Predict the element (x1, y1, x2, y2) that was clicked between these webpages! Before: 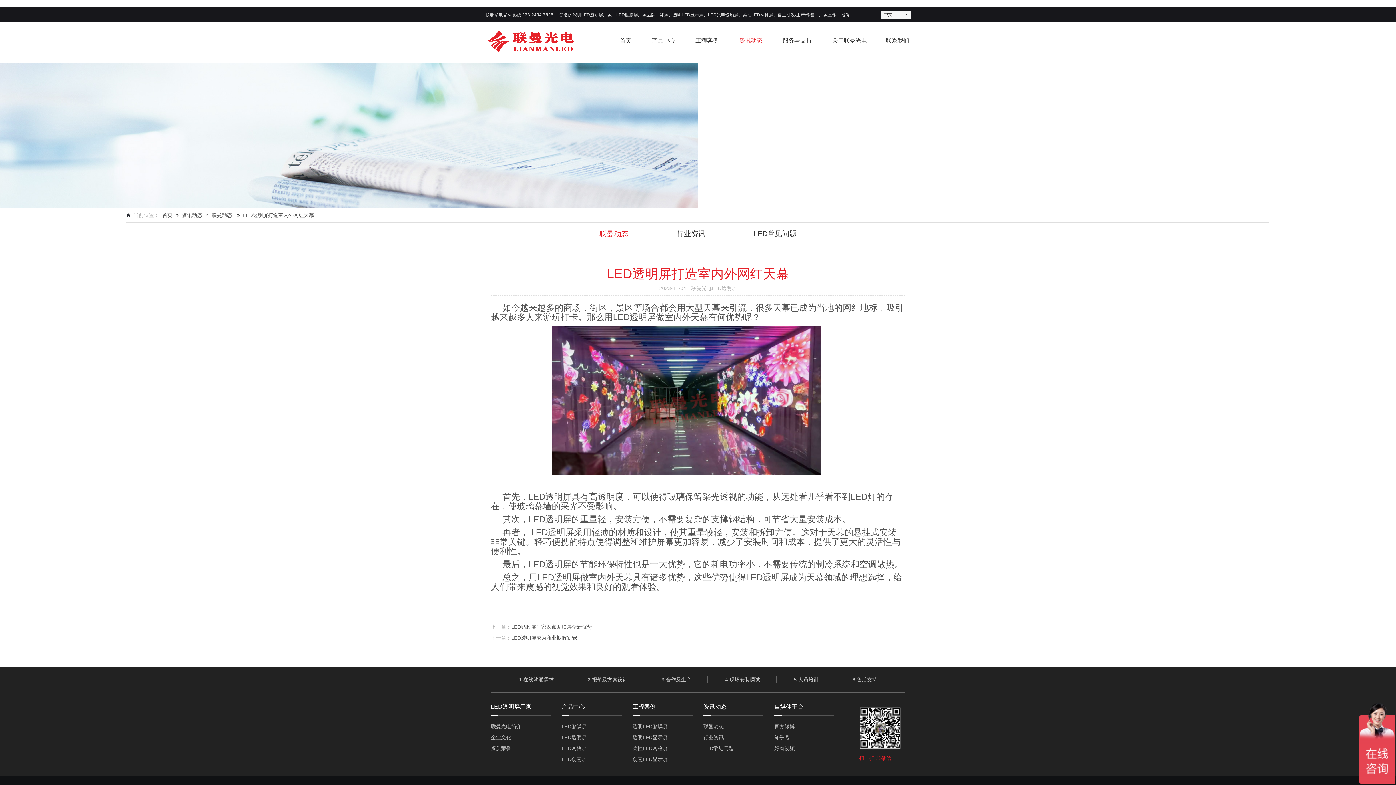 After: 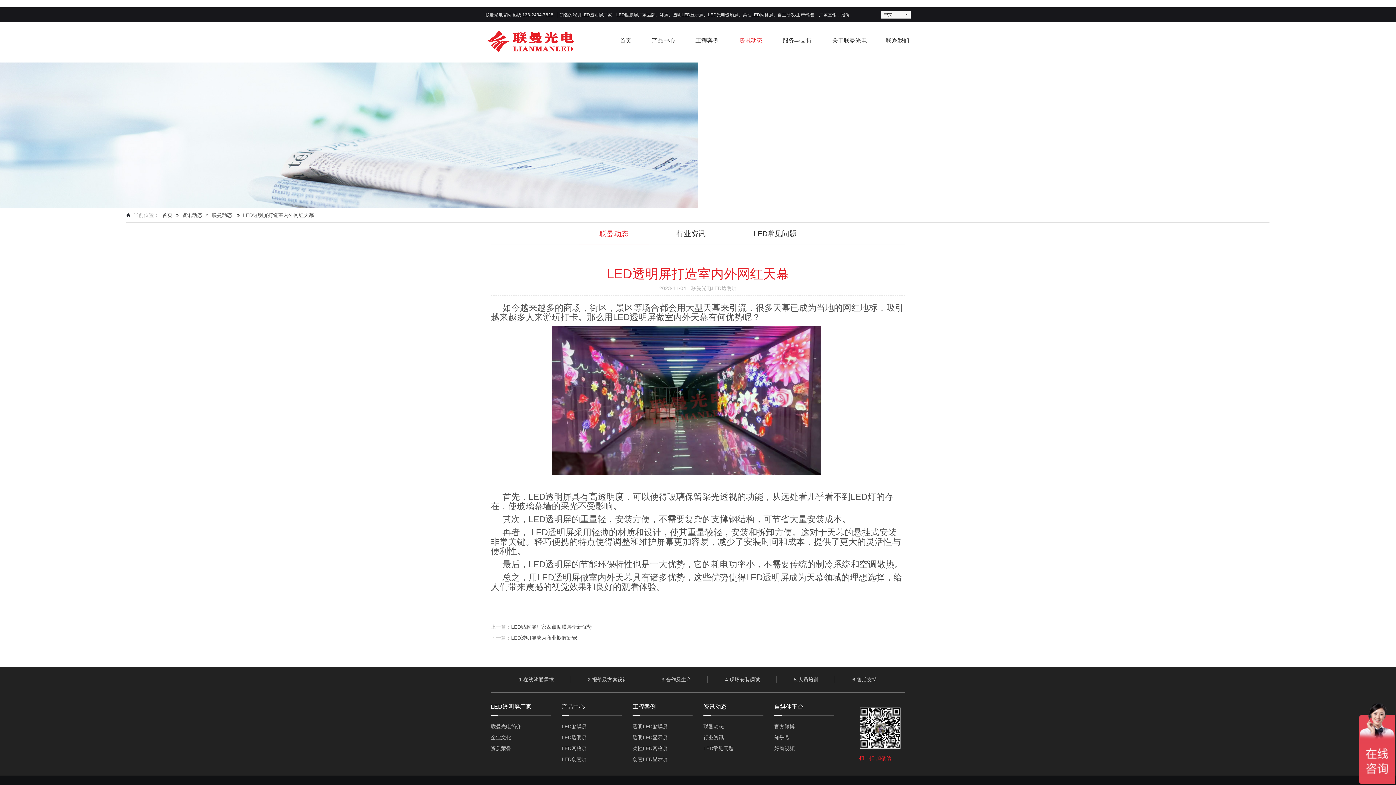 Action: bbox: (845, 724, 914, 730)